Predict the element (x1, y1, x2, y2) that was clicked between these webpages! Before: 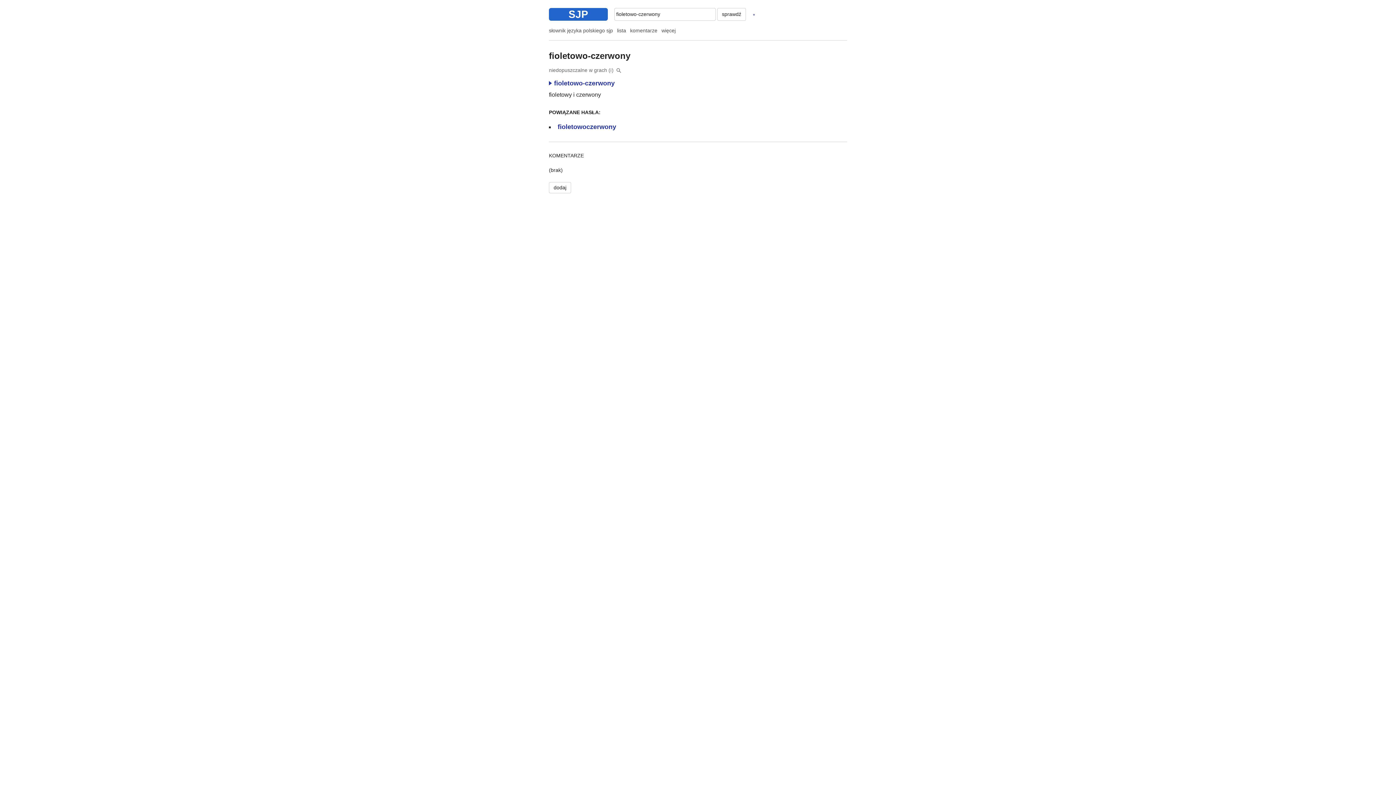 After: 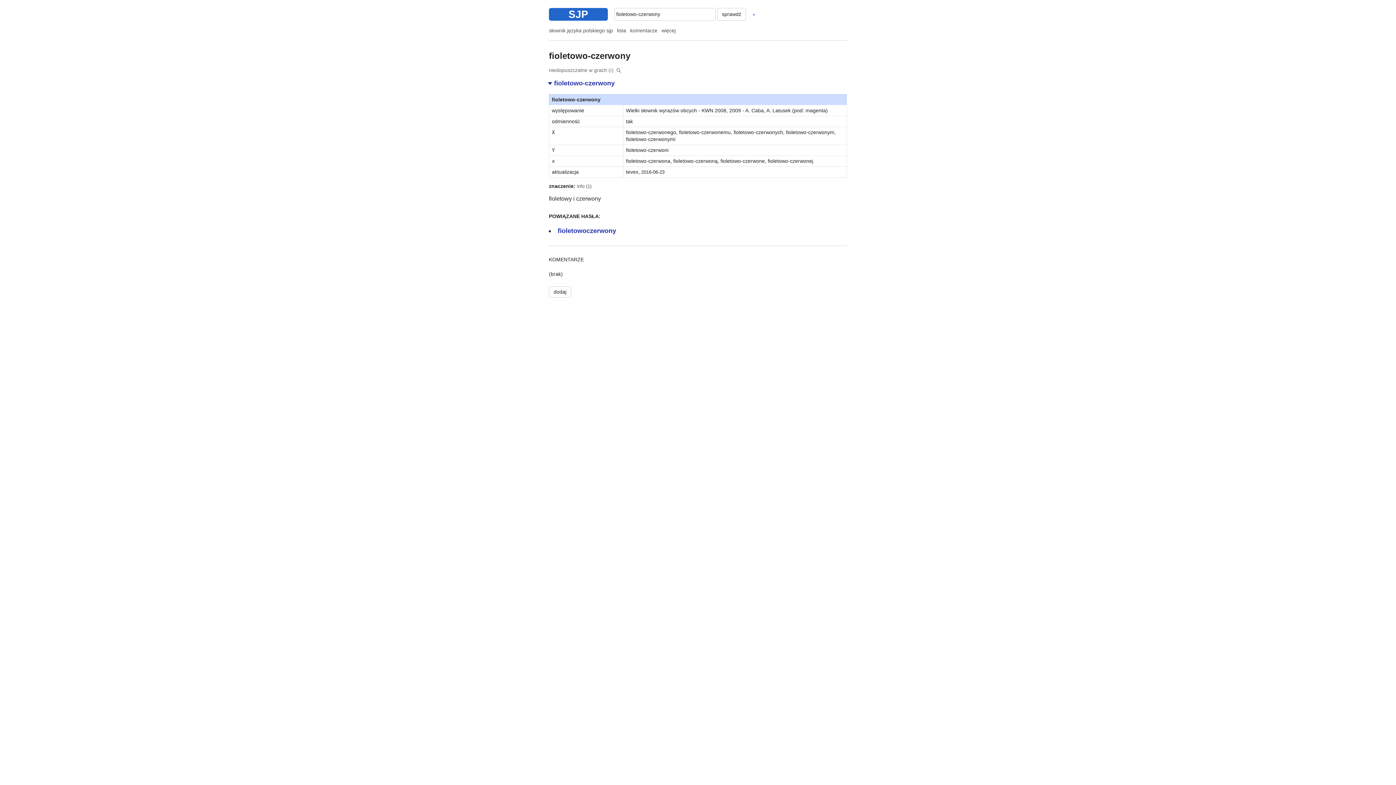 Action: label: fioletowo-czerwony bbox: (549, 79, 614, 86)